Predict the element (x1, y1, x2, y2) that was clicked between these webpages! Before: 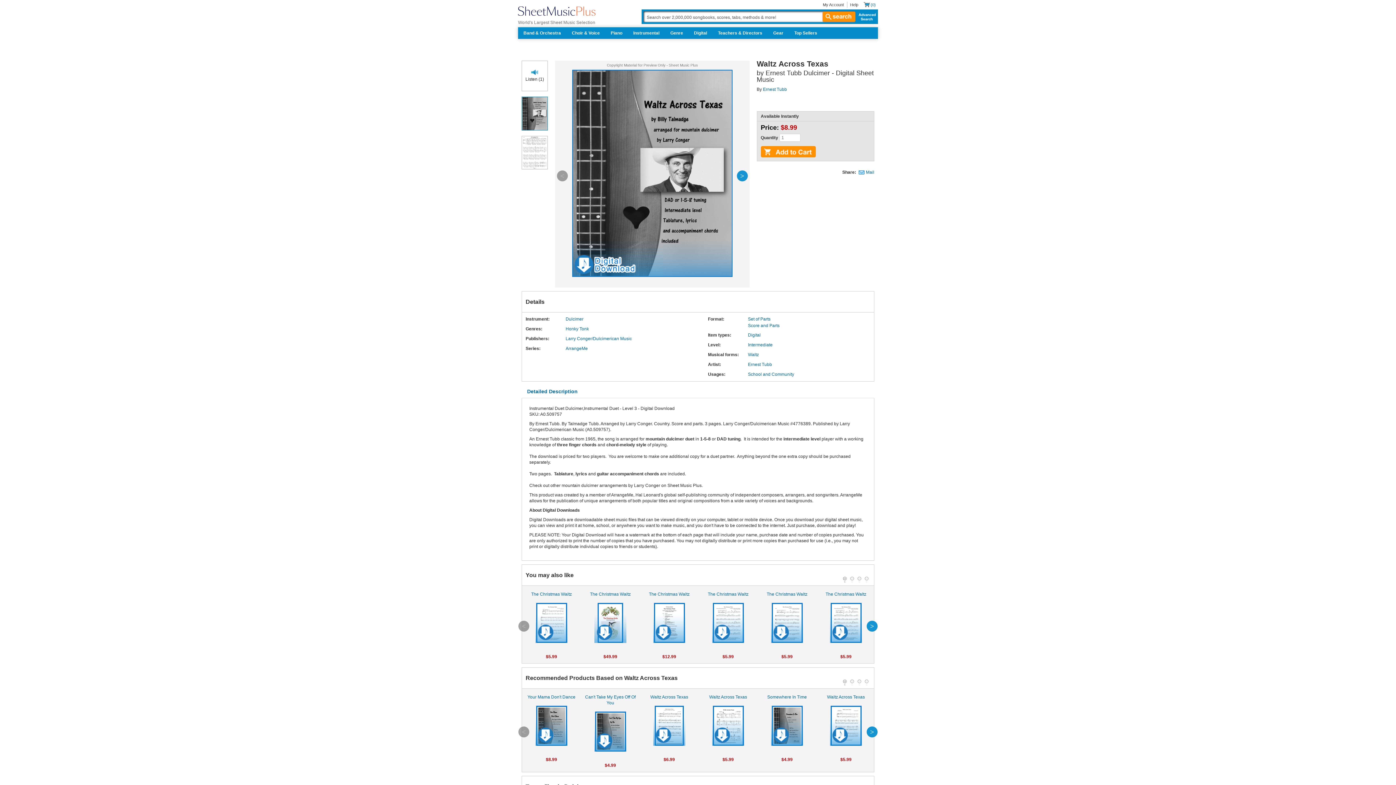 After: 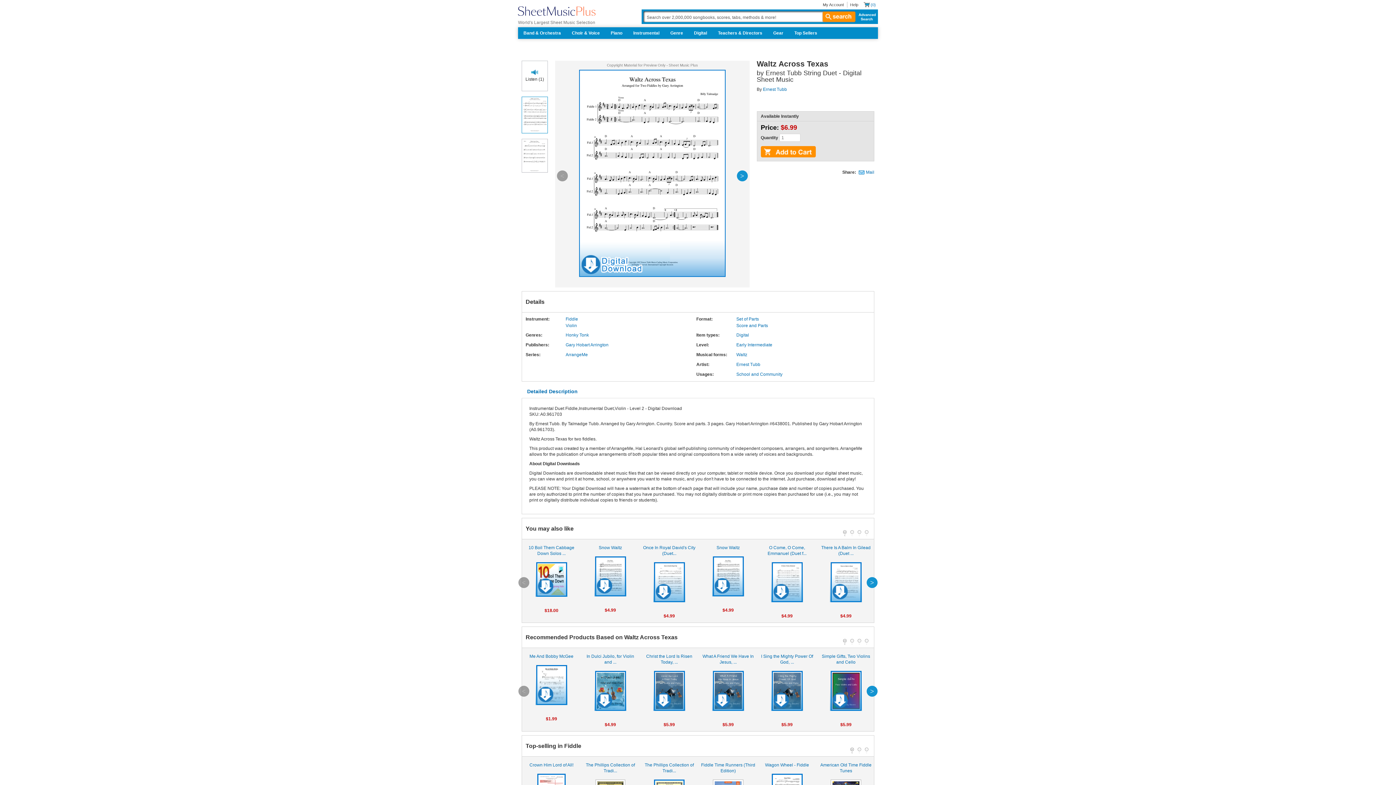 Action: bbox: (641, 694, 697, 746) label: Waltz Across Texas

